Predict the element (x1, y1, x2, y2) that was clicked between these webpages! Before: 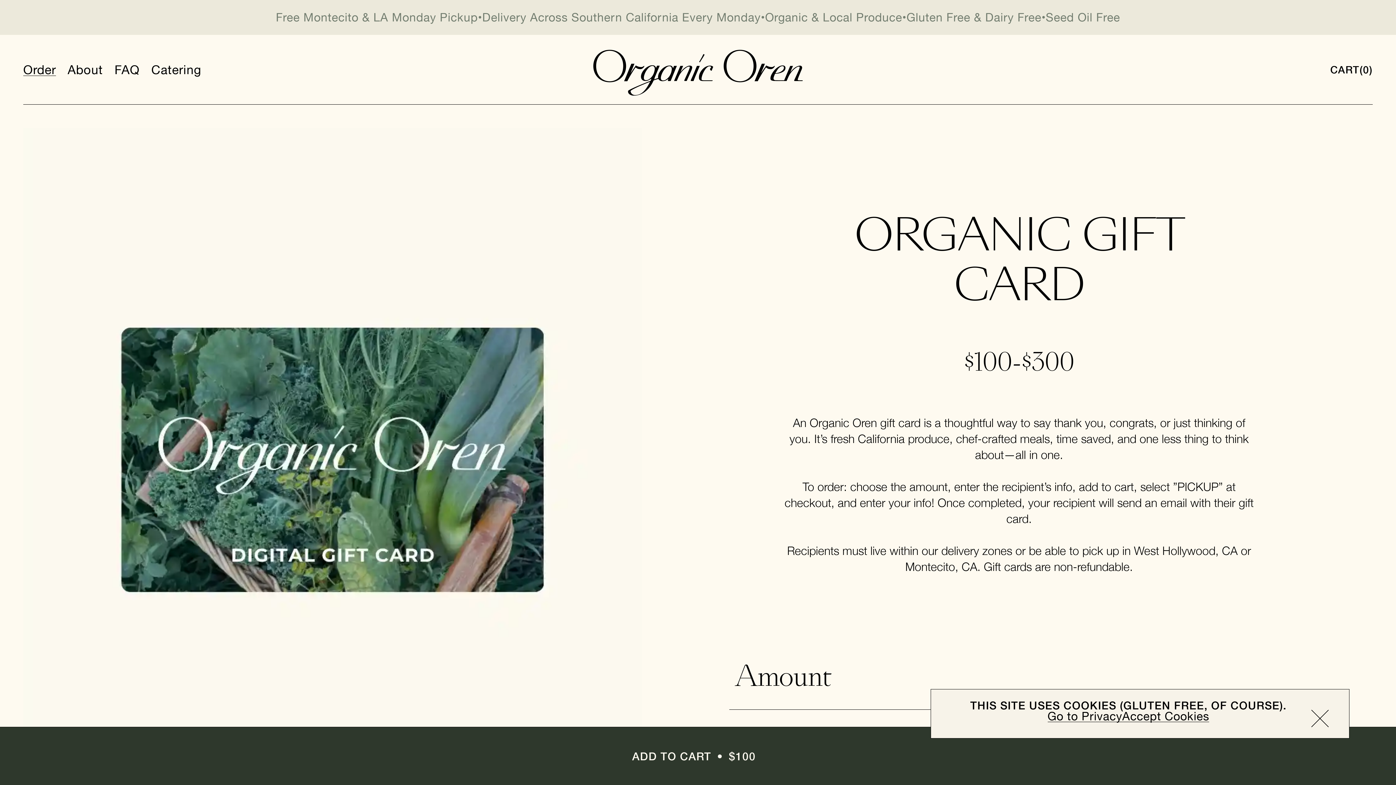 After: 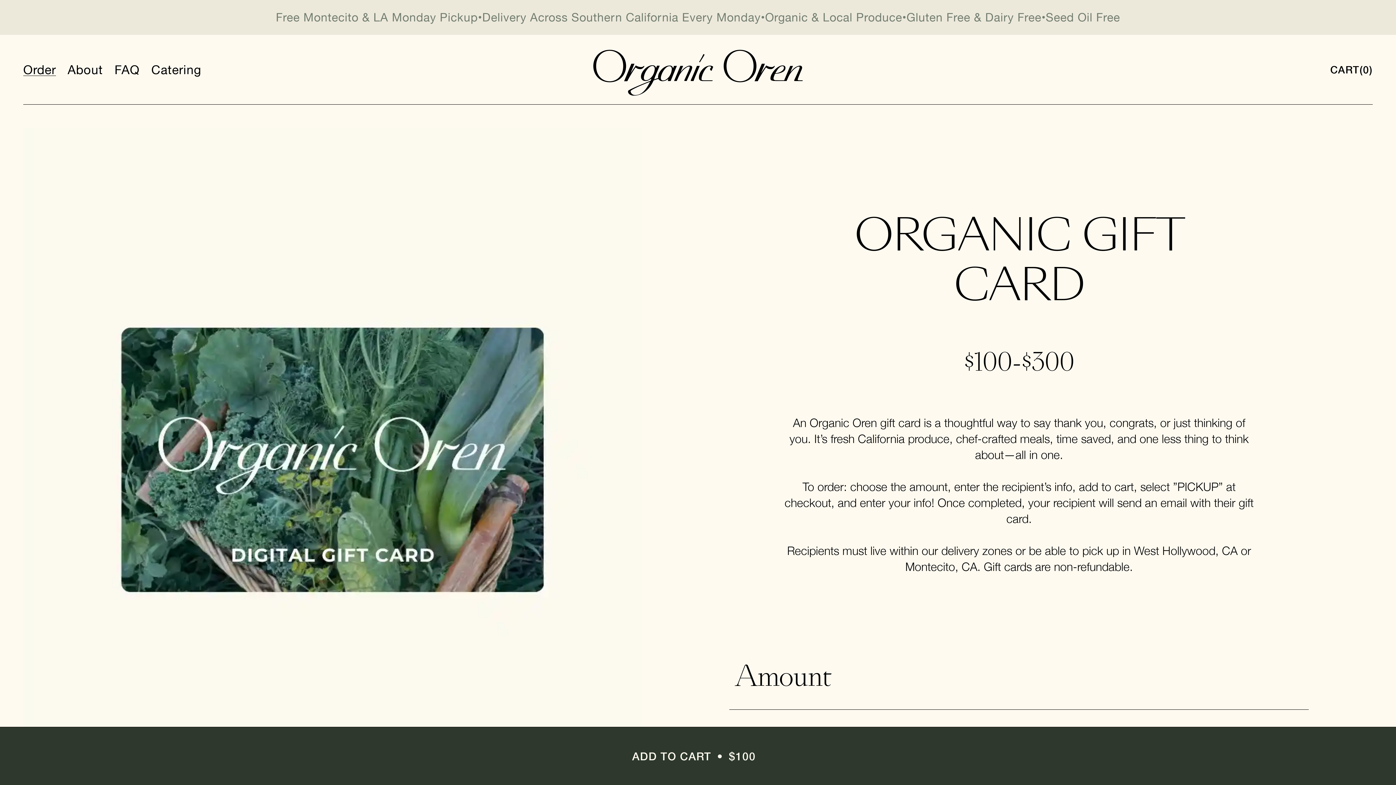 Action: label: Close Cookie Banner bbox: (1302, 720, 1337, 755)